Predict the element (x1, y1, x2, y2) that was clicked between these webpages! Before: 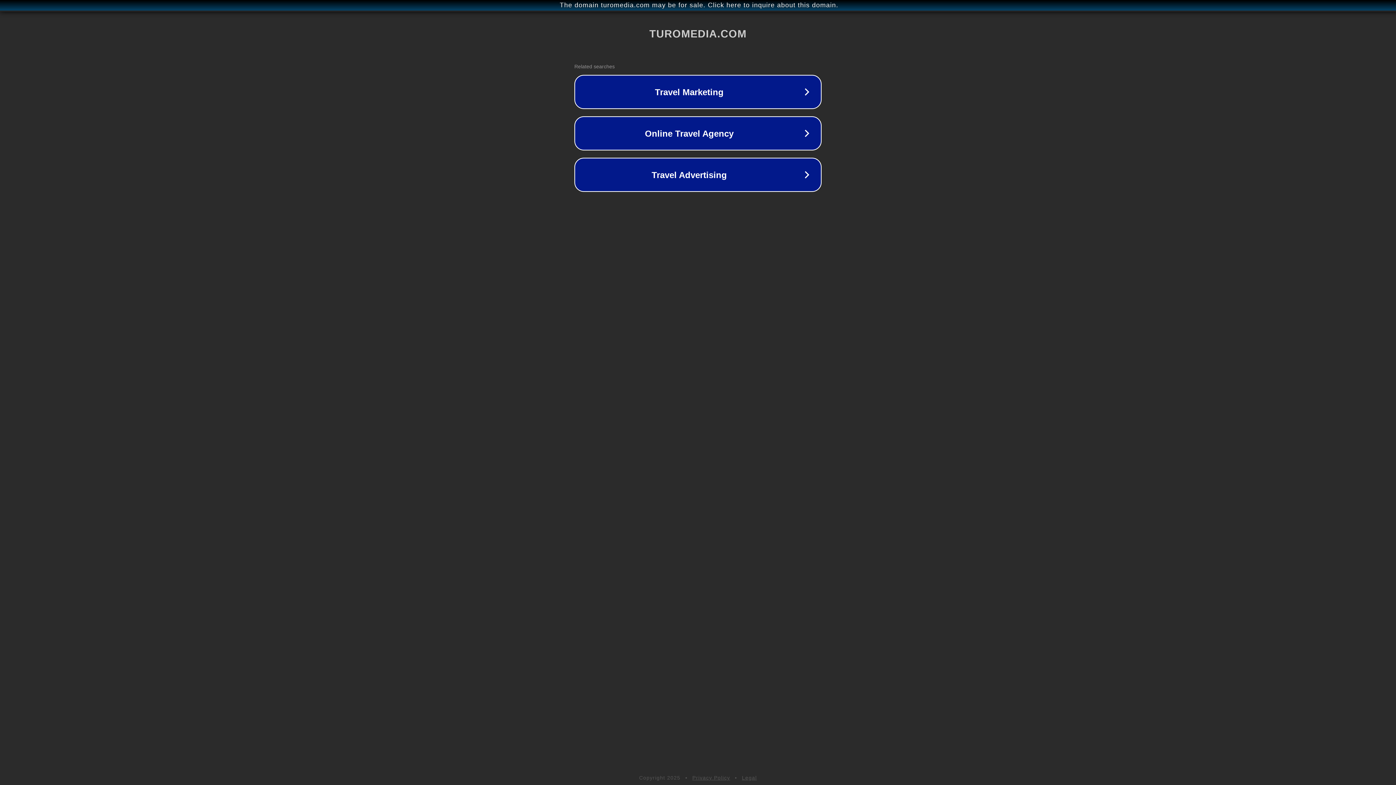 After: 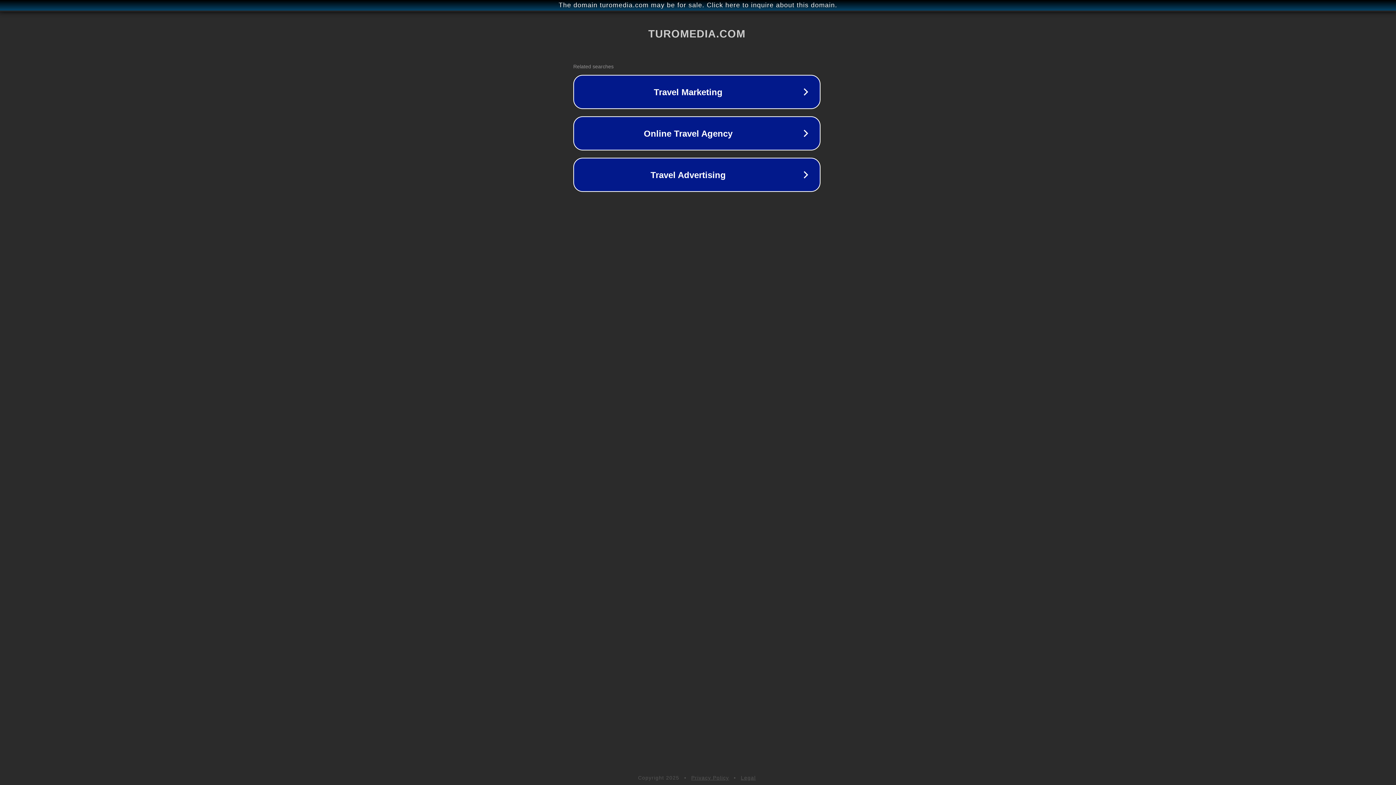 Action: bbox: (1, 1, 1397, 9) label: The domain turomedia.com may be for sale. Click here to inquire about this domain.